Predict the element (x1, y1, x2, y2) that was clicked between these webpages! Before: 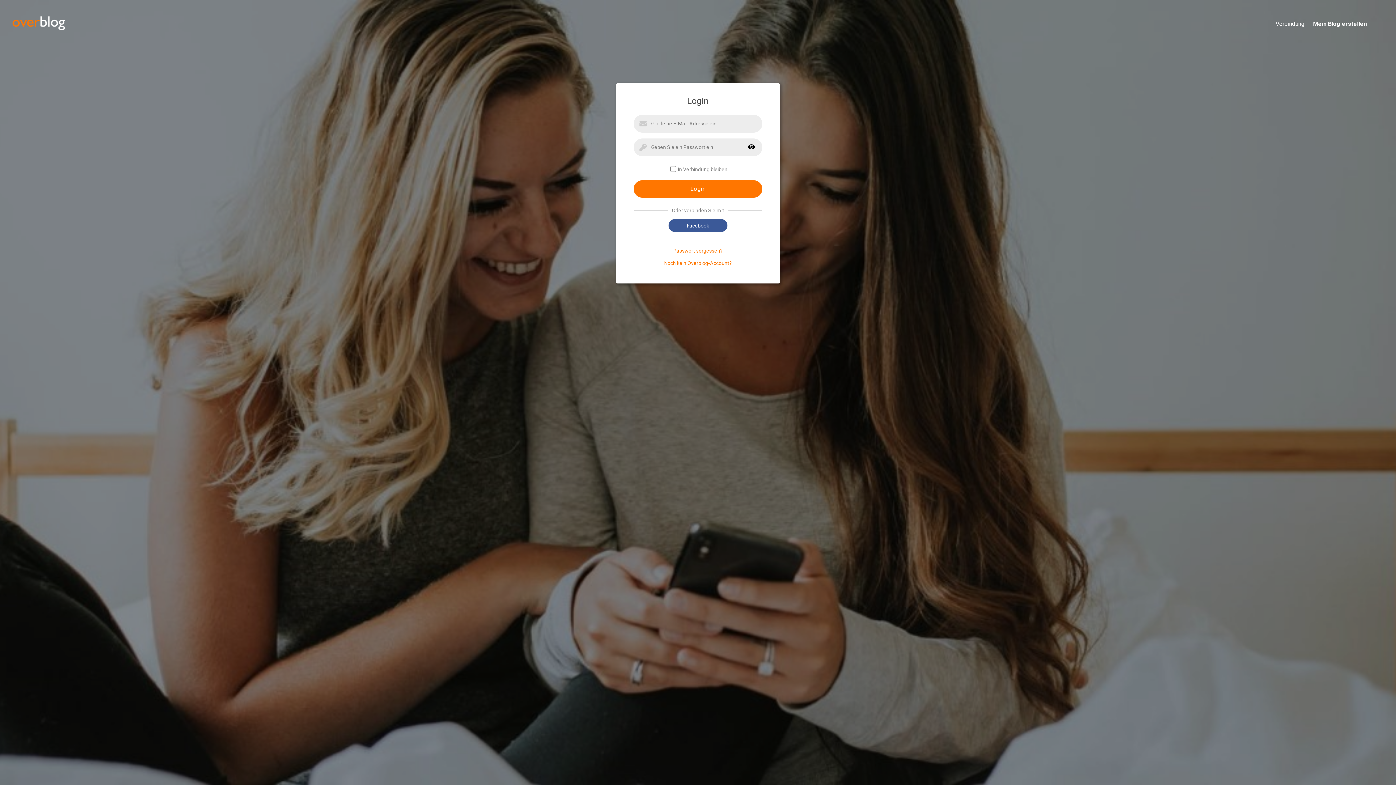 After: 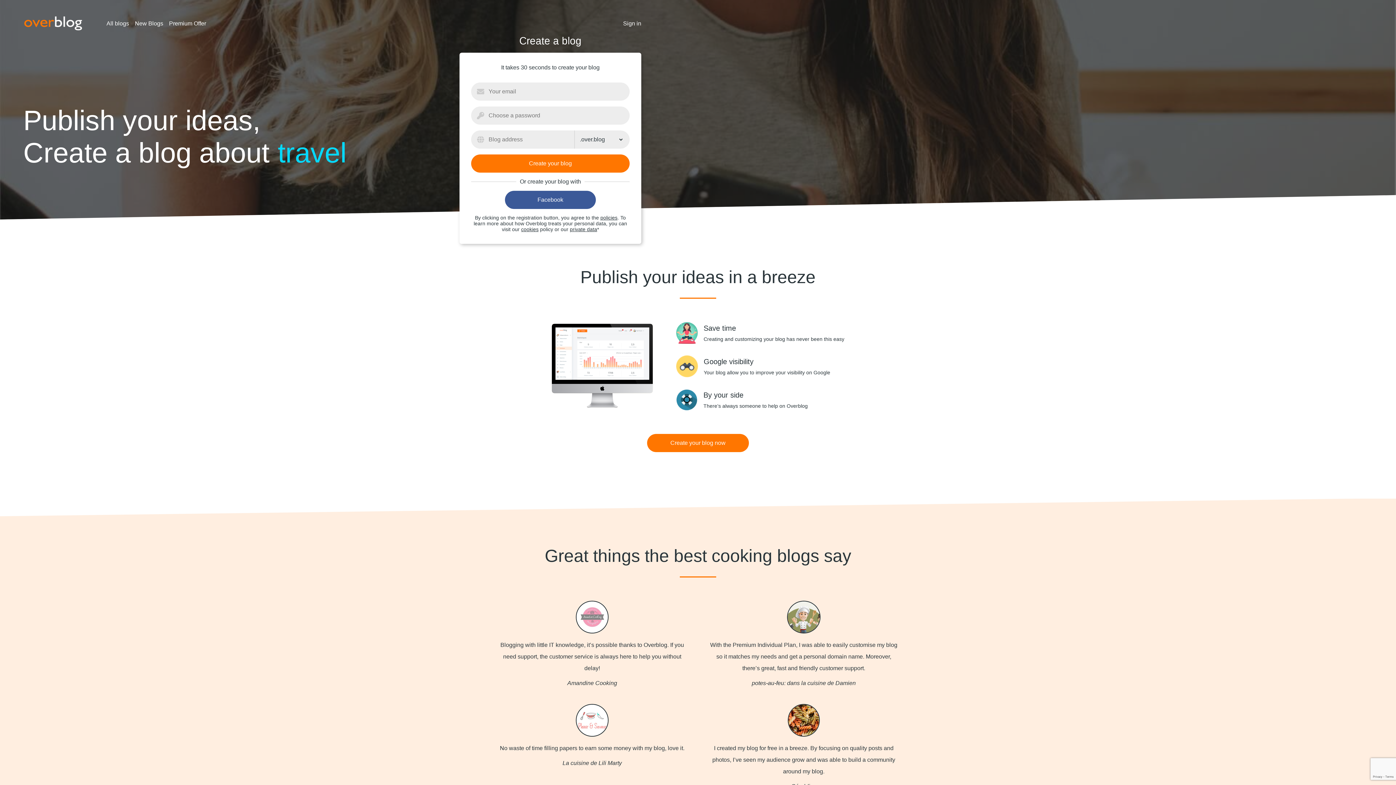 Action: bbox: (11, 30, 66, 35)